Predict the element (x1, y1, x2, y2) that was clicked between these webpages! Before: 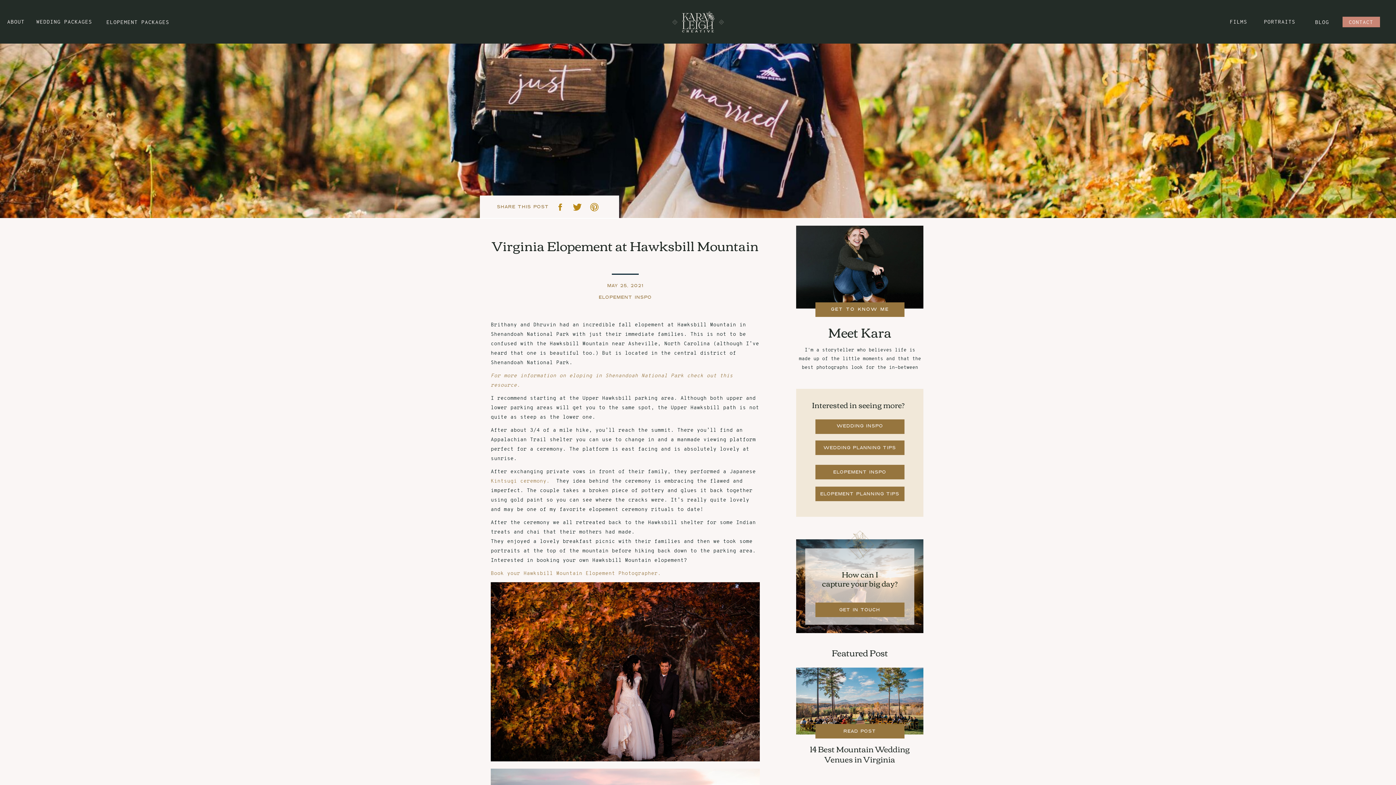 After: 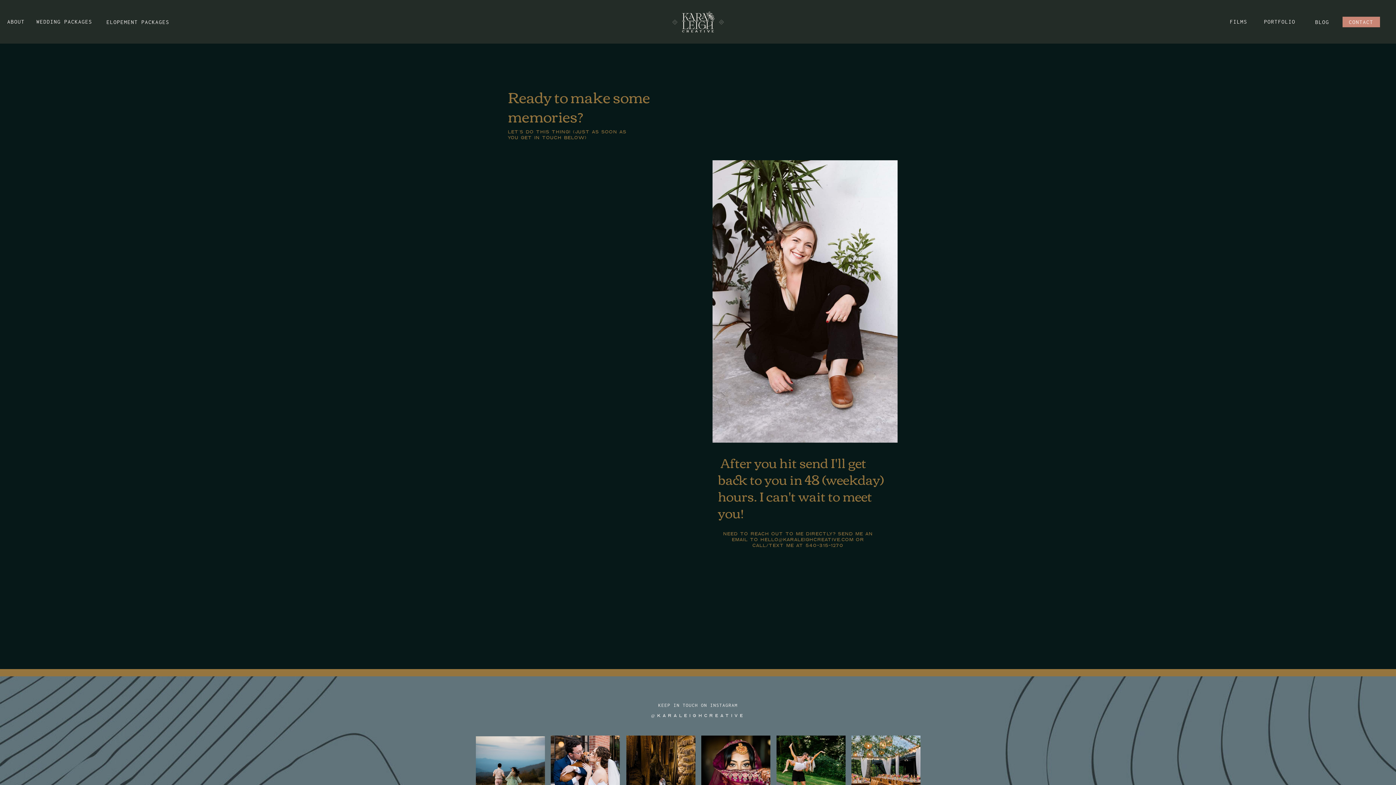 Action: label: Book your Hawksbill Mountain Elopement Photographer. bbox: (490, 571, 661, 576)